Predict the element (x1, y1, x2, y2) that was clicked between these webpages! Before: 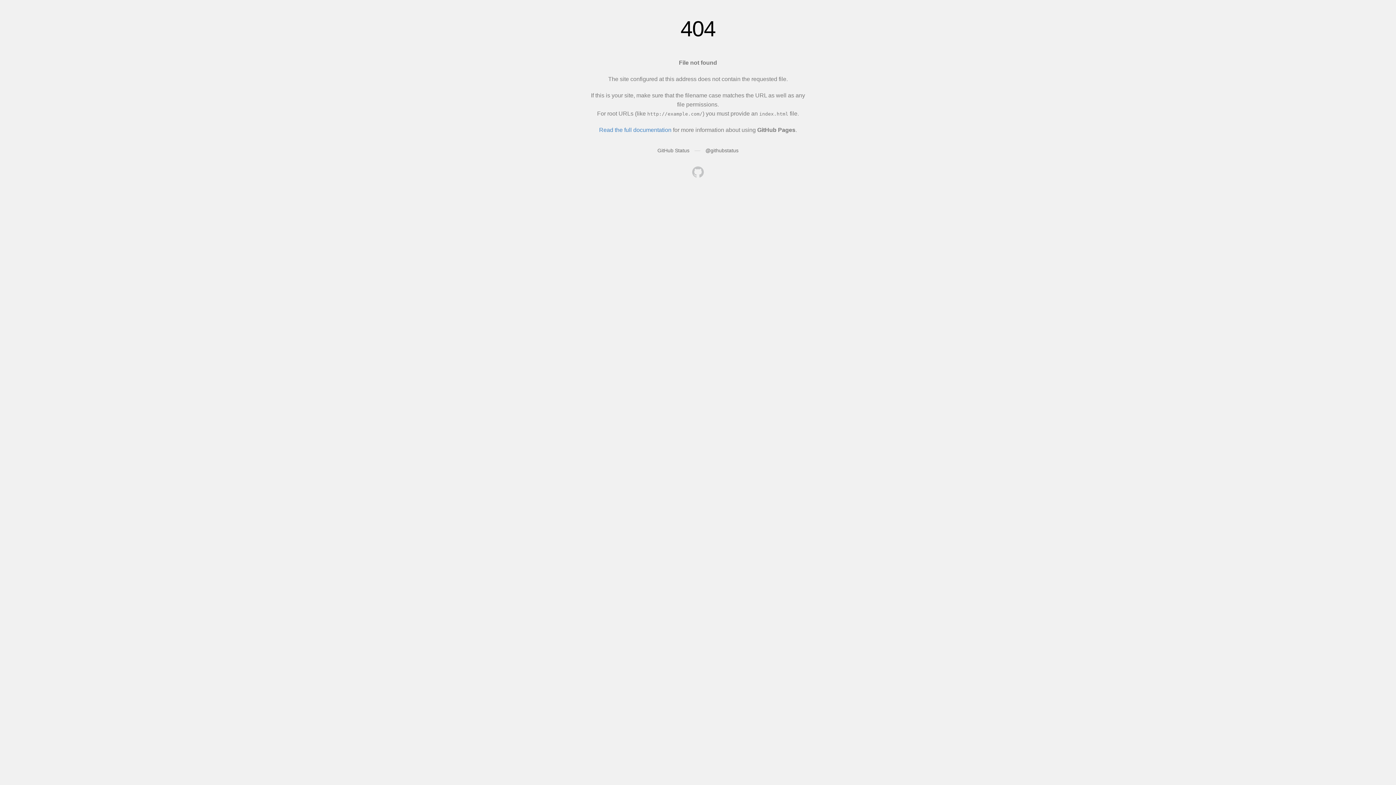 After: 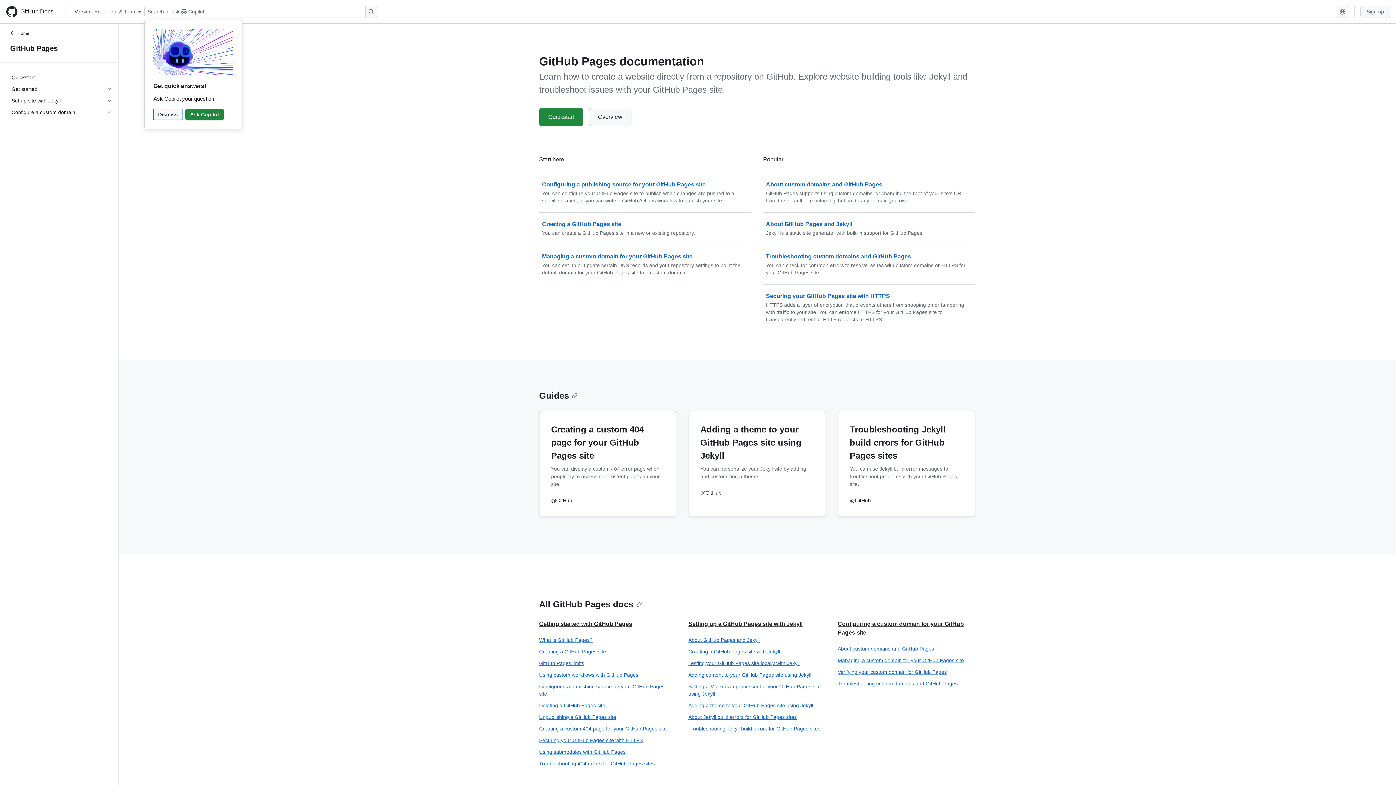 Action: bbox: (599, 126, 671, 133) label: Read the full documentation